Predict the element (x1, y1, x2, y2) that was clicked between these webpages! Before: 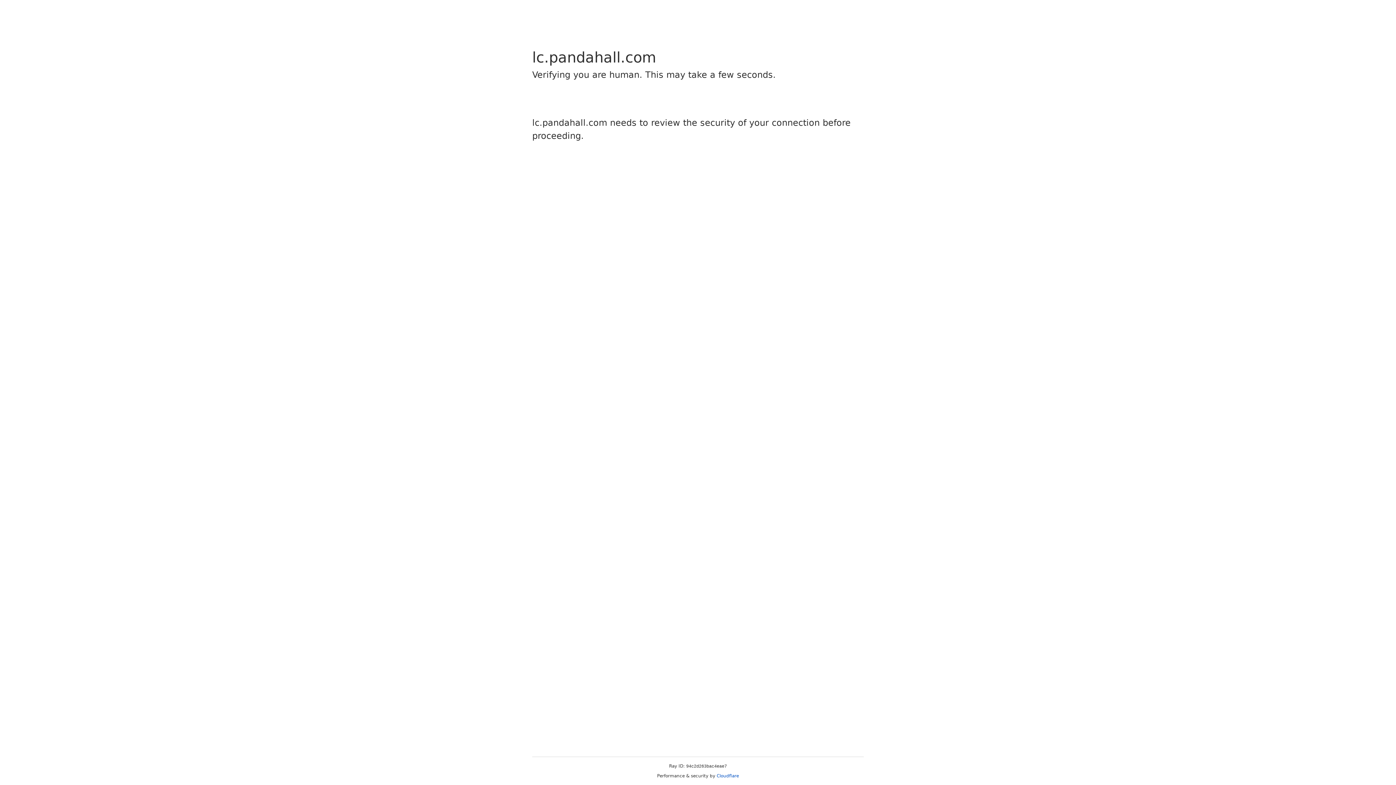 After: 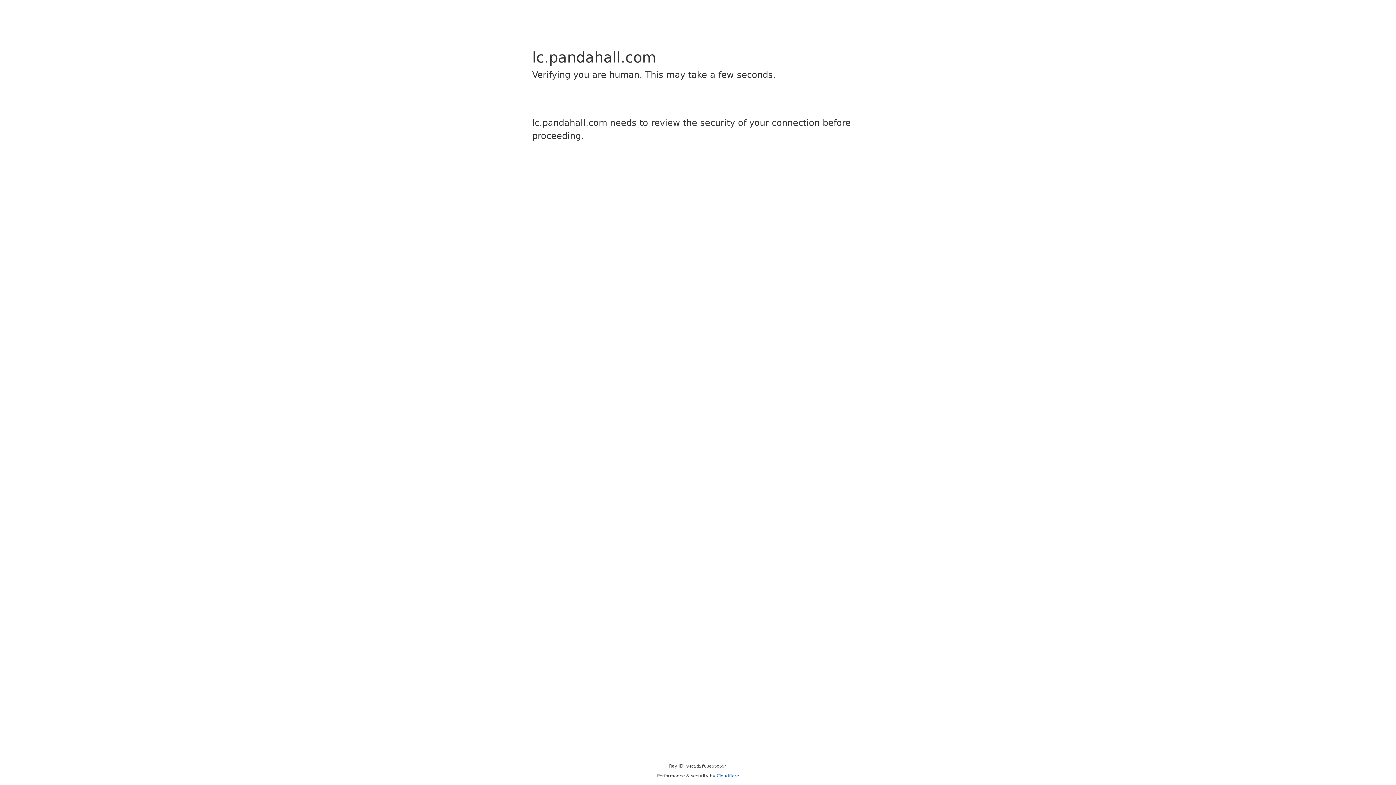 Action: label: Cloudflare bbox: (716, 773, 739, 778)